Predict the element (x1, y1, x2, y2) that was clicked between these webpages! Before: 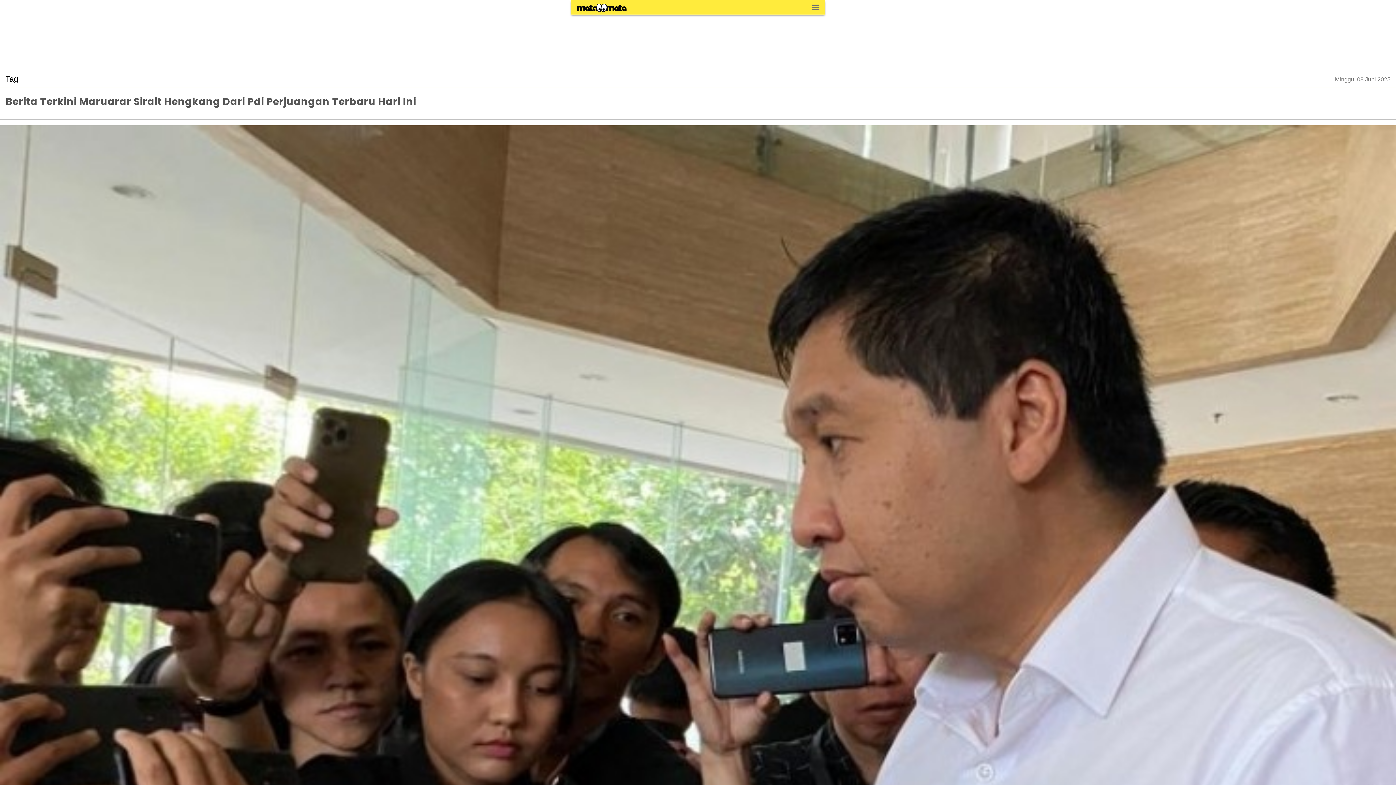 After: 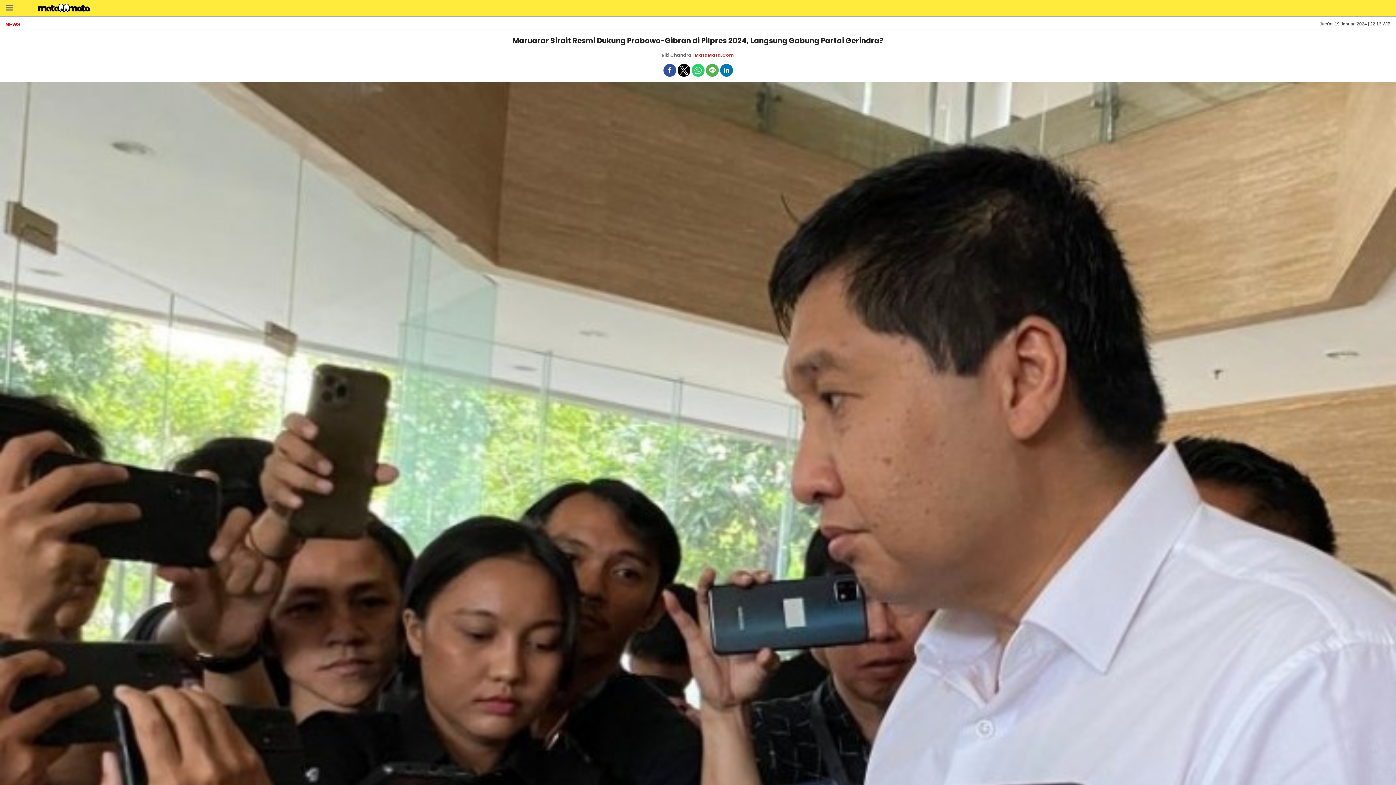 Action: label: Maruarar Sirait Resmi Dukung Prabowo-Gibran di Pilpres 2024, Langsung Gabung Partai Gerindra?
News bbox: (0, 125, 1396, 1075)